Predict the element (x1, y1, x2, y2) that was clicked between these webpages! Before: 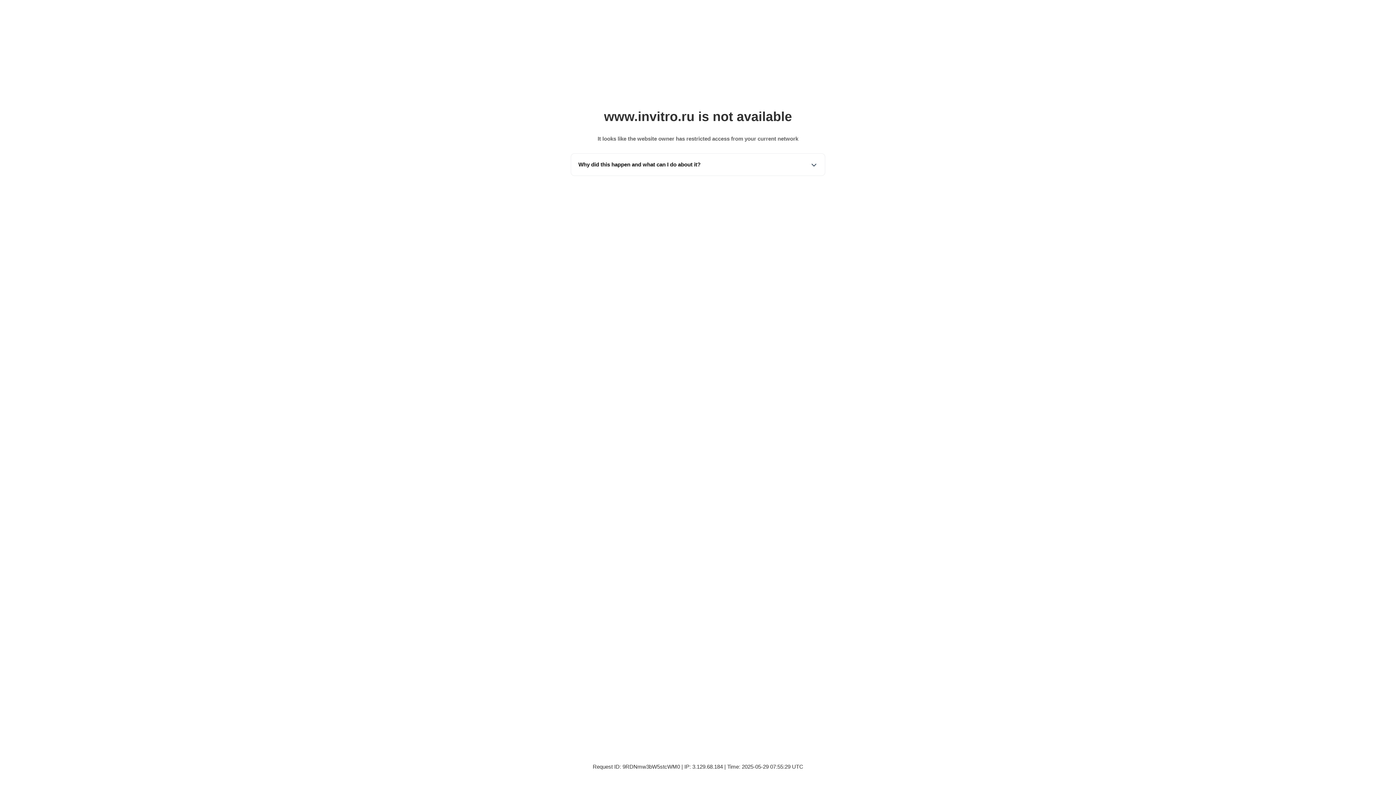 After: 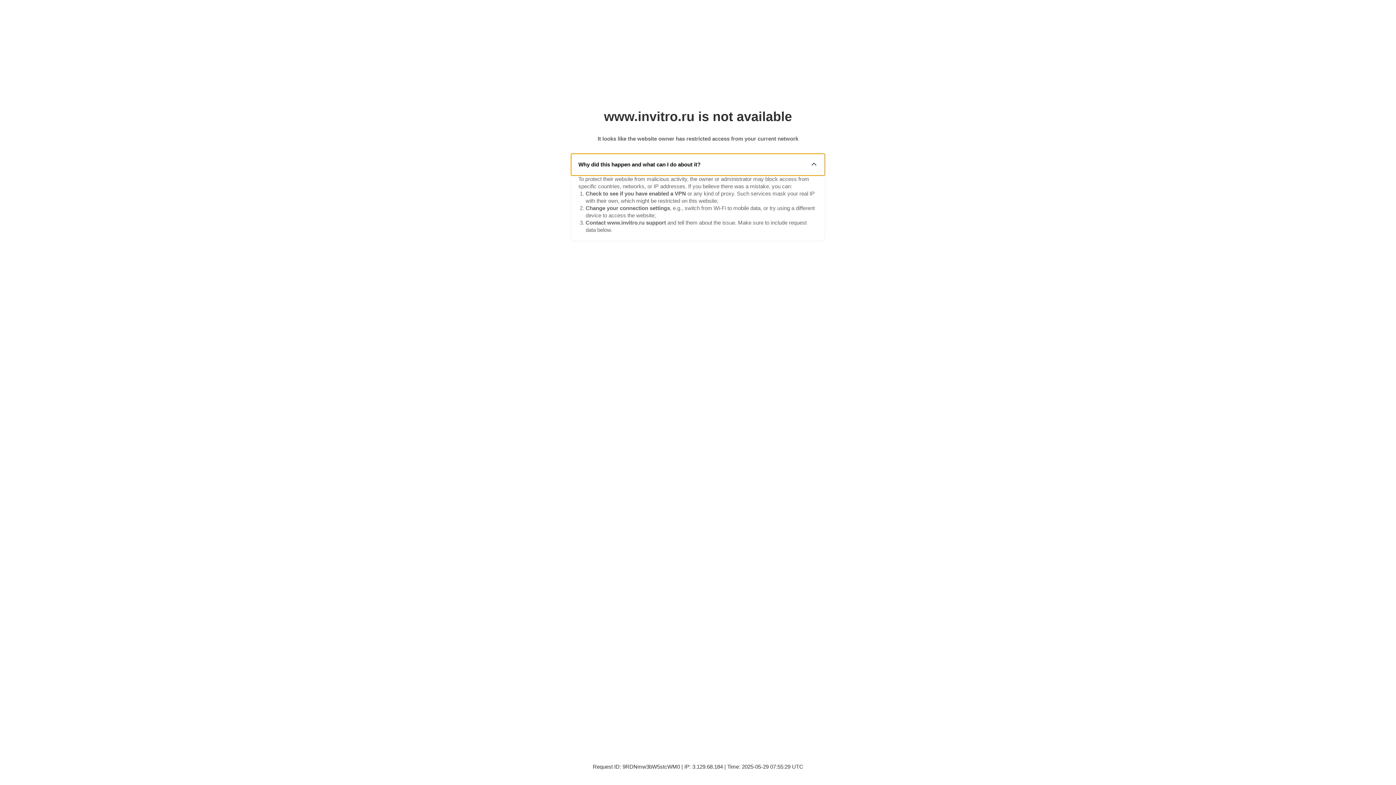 Action: bbox: (571, 153, 825, 175) label: Why did this happen and what can I do about it?